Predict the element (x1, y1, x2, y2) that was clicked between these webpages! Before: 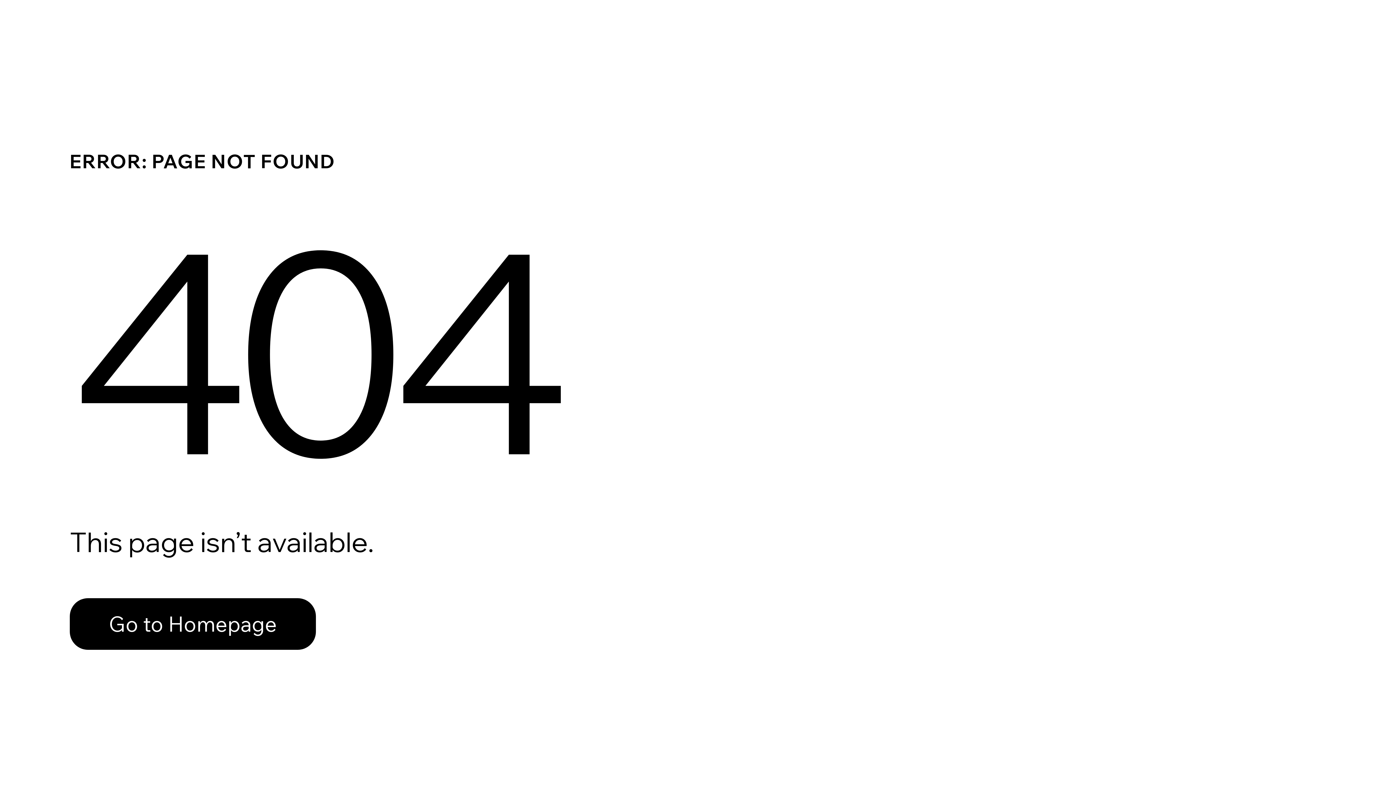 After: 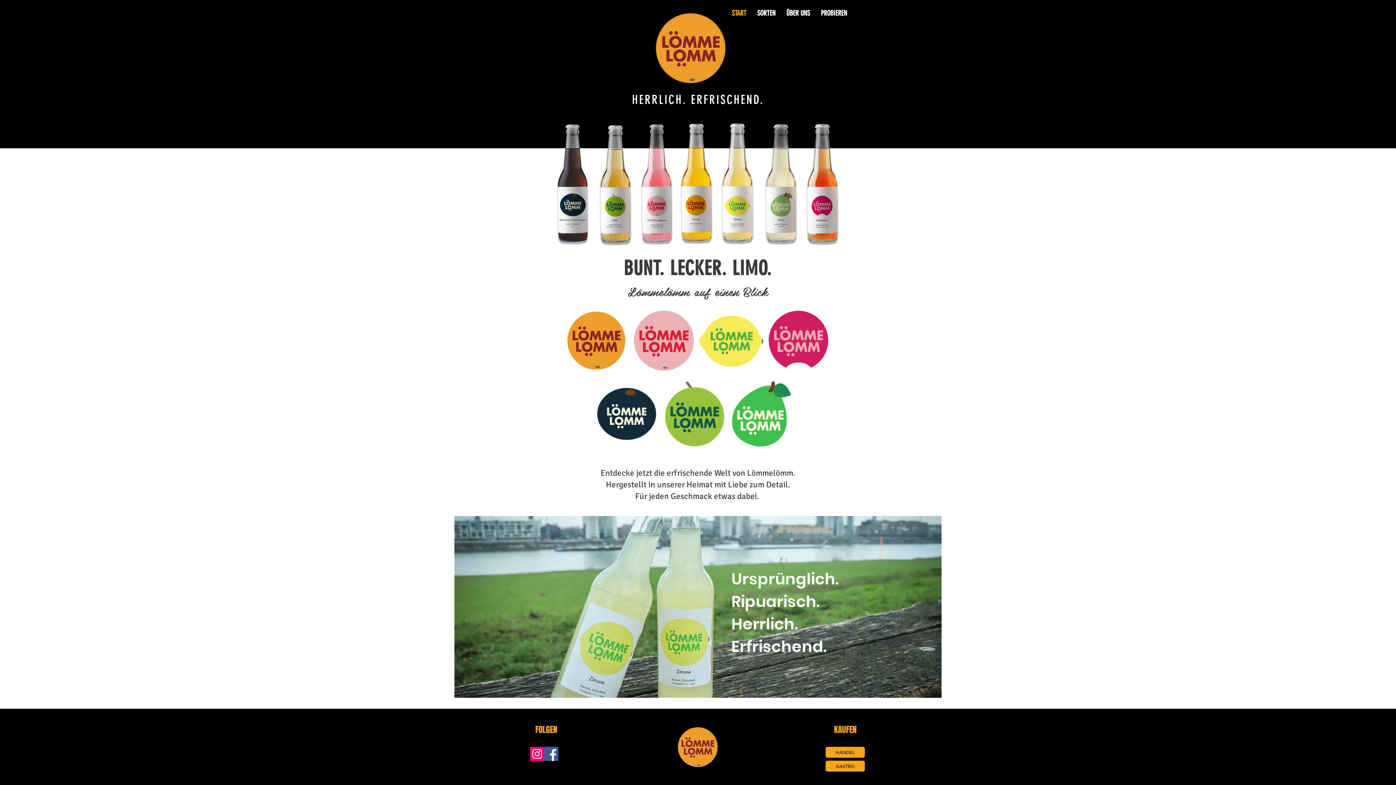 Action: bbox: (69, 598, 316, 650) label: Go to Homepage